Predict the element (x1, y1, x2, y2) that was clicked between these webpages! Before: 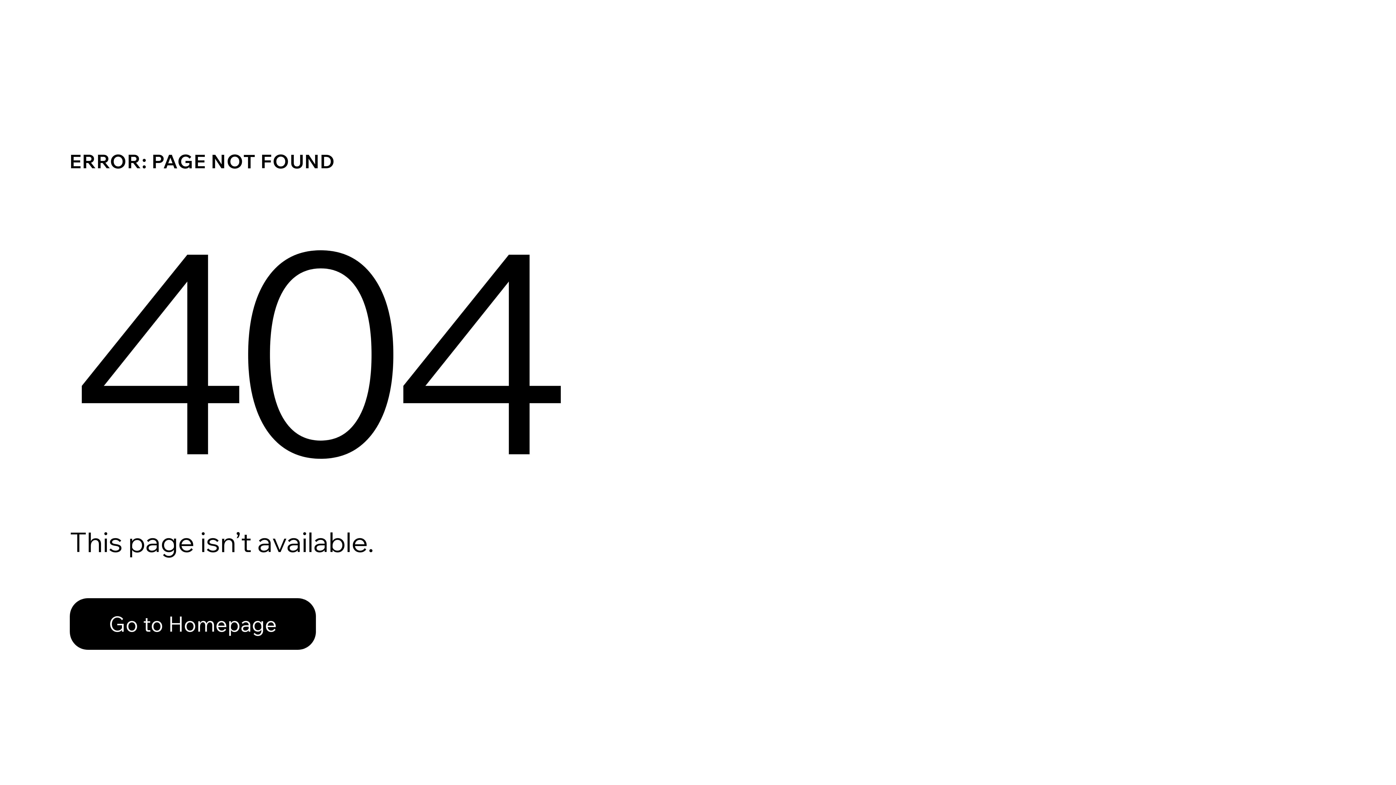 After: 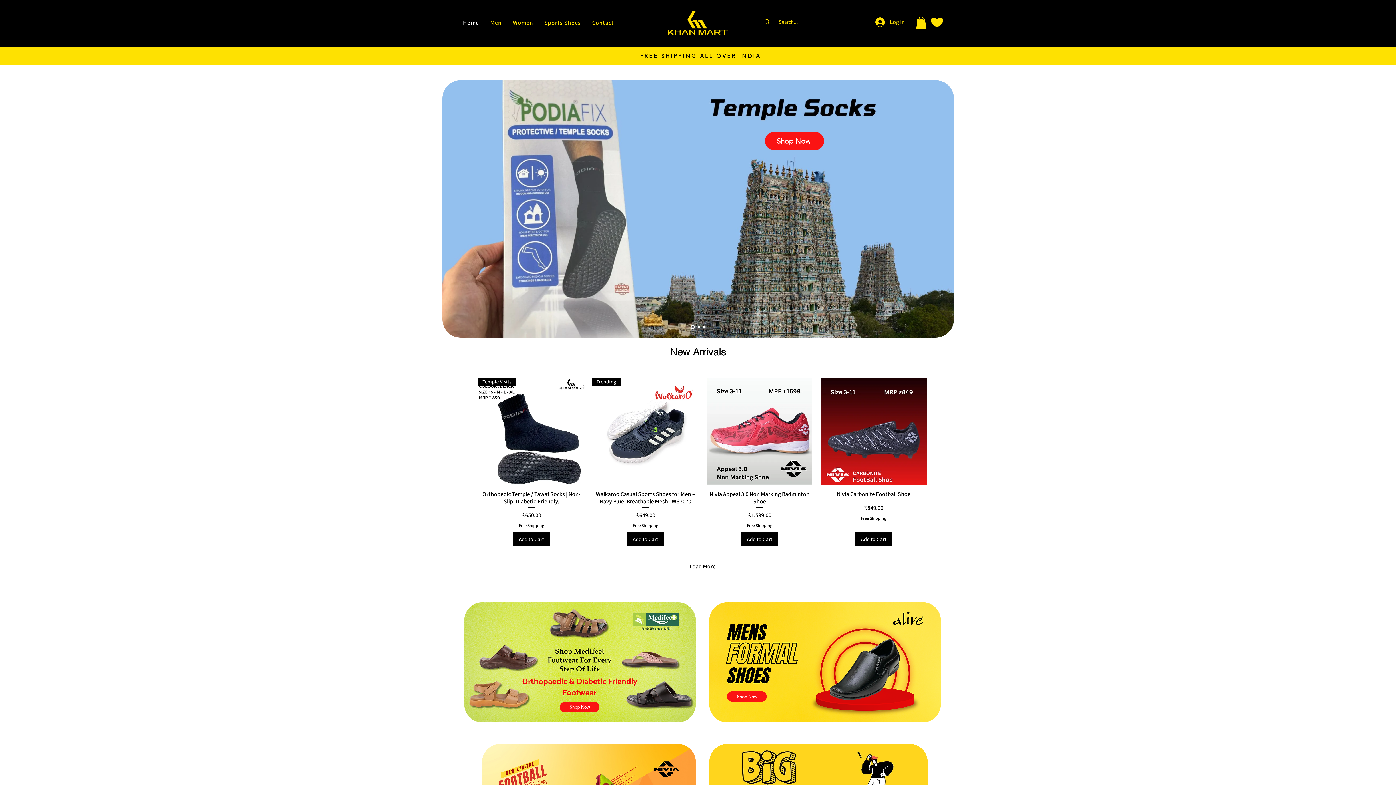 Action: label: Go to Homepage bbox: (69, 582, 768, 659)